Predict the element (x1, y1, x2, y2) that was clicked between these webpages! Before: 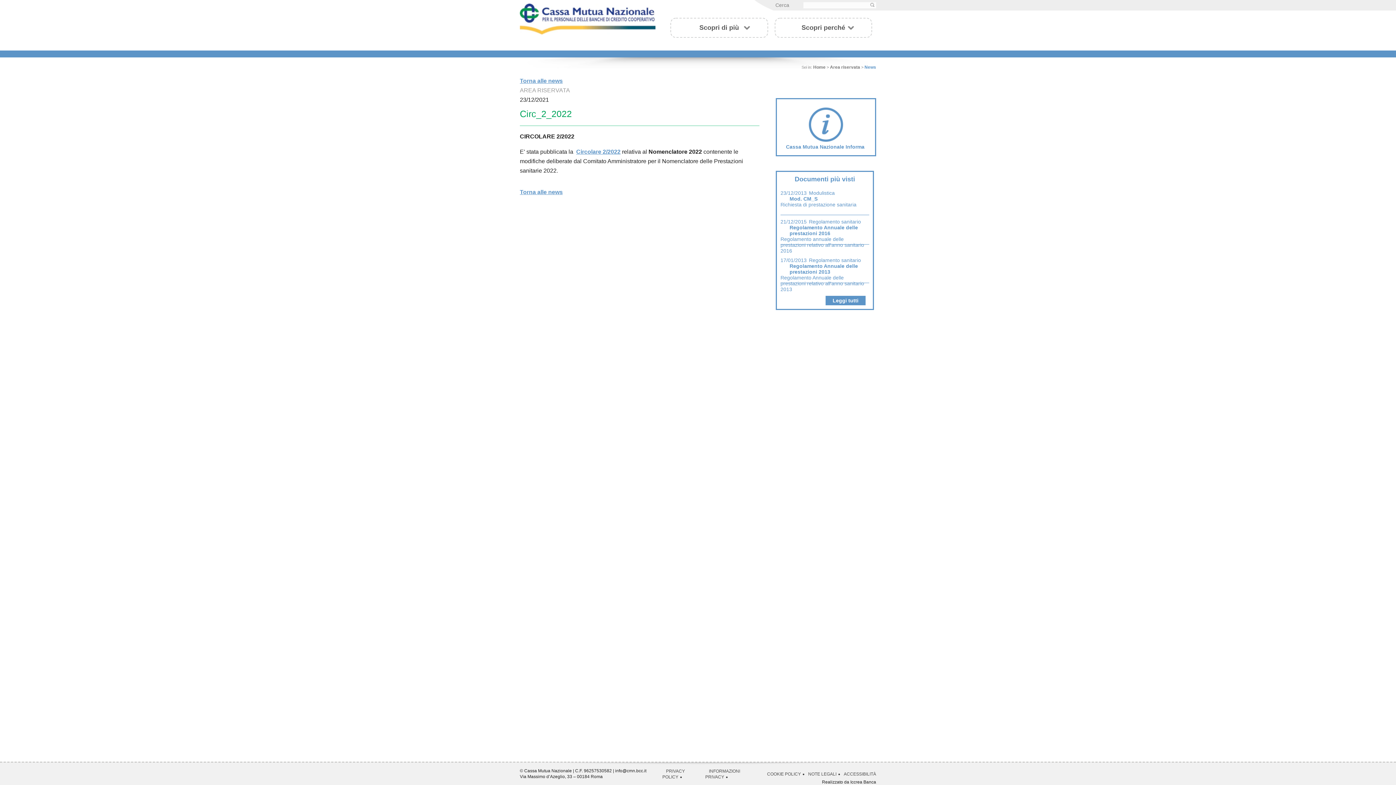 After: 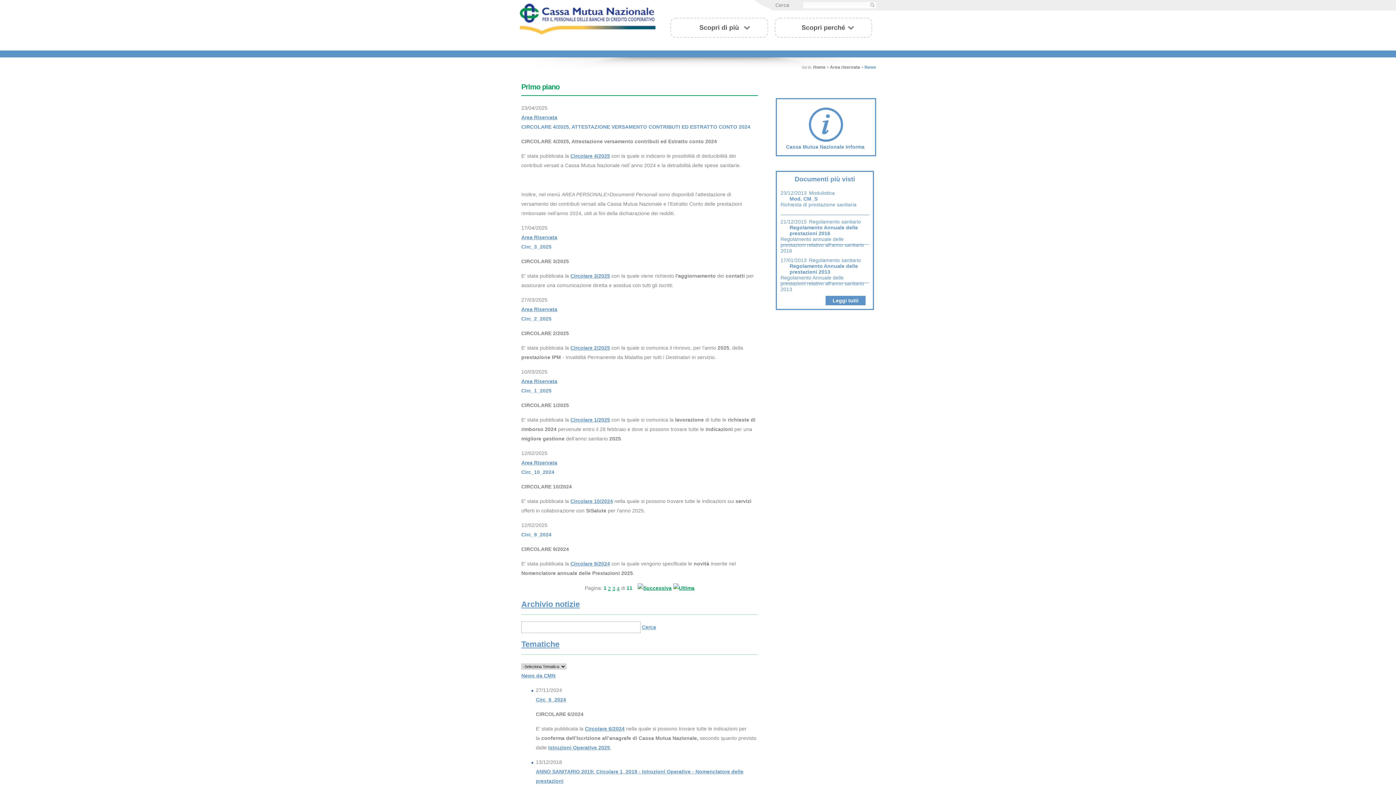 Action: label: Torna alle news bbox: (520, 77, 562, 84)